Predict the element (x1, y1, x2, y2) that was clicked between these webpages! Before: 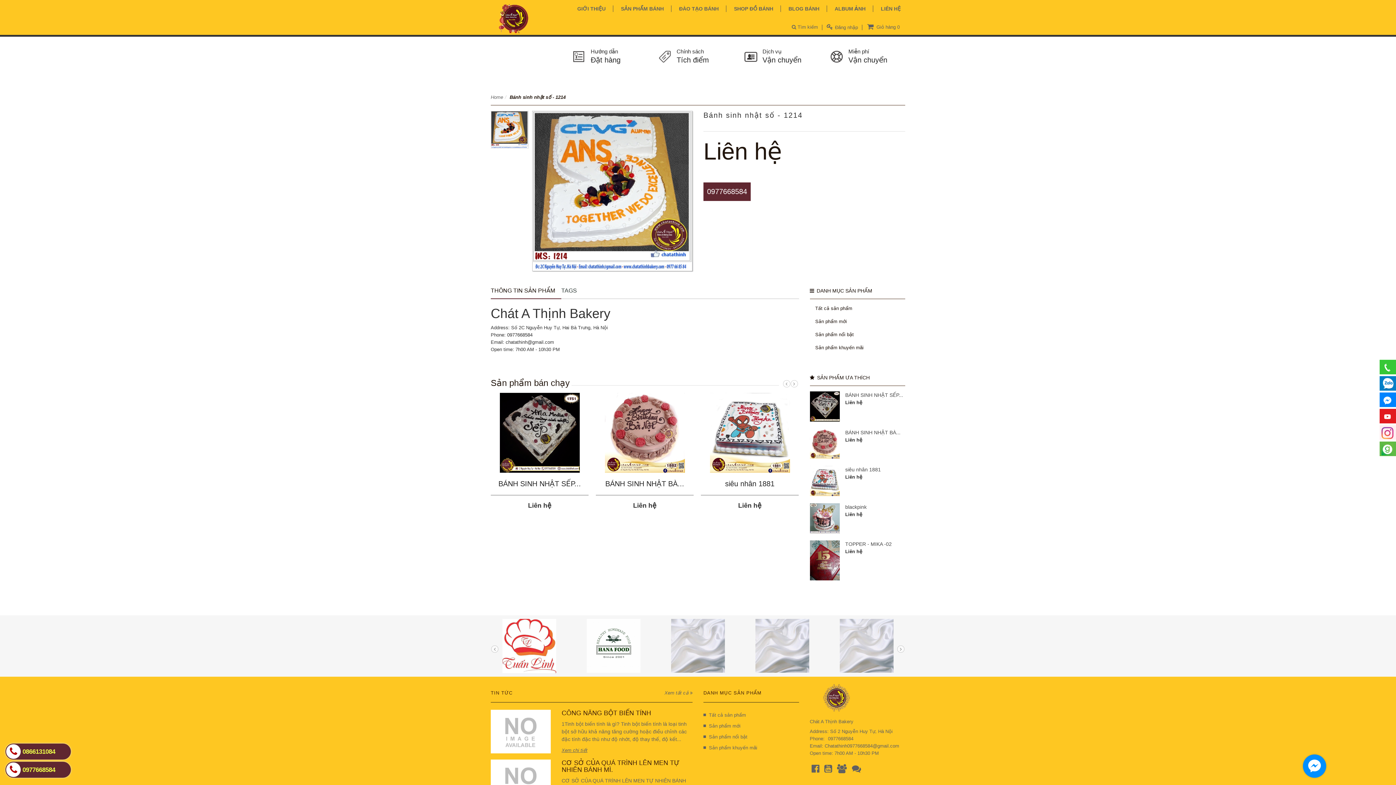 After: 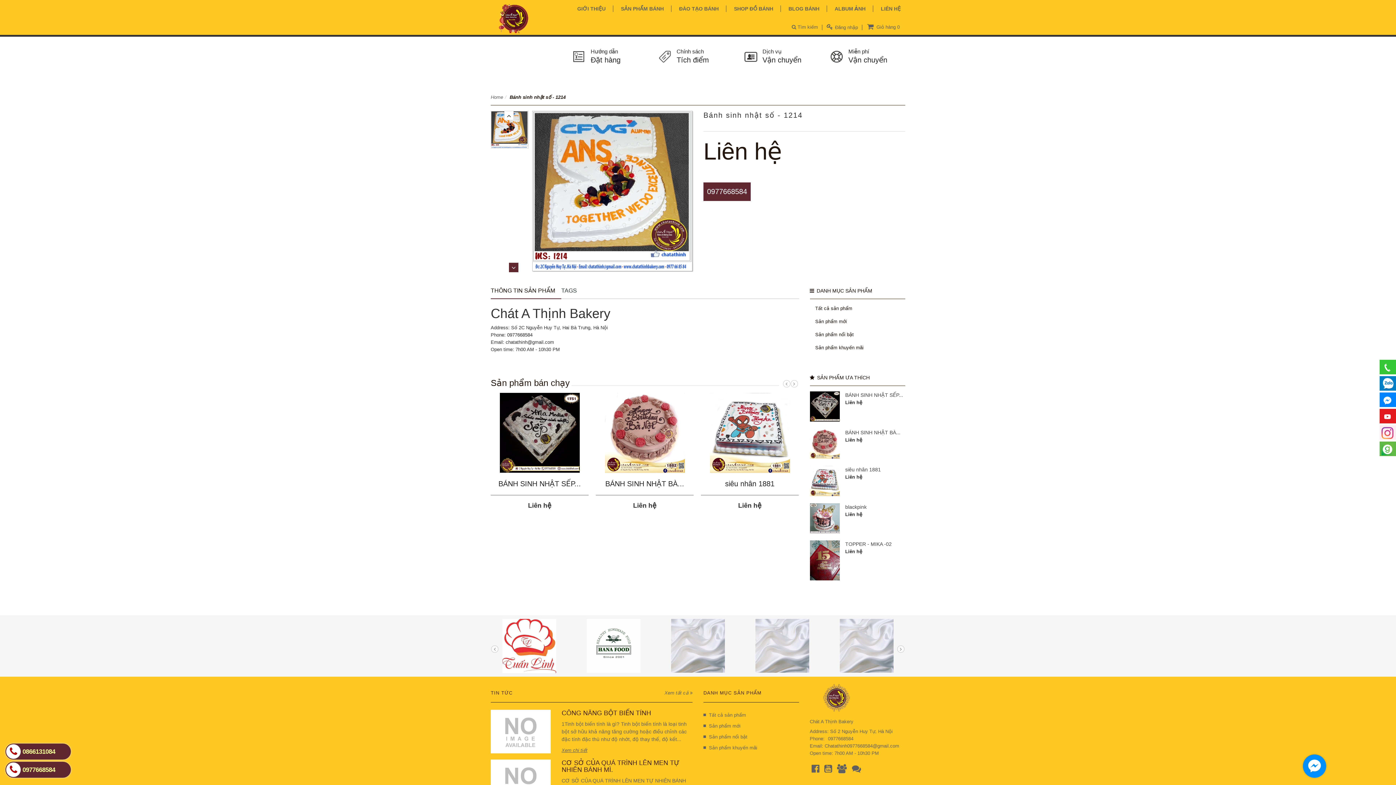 Action: bbox: (509, 262, 518, 272)